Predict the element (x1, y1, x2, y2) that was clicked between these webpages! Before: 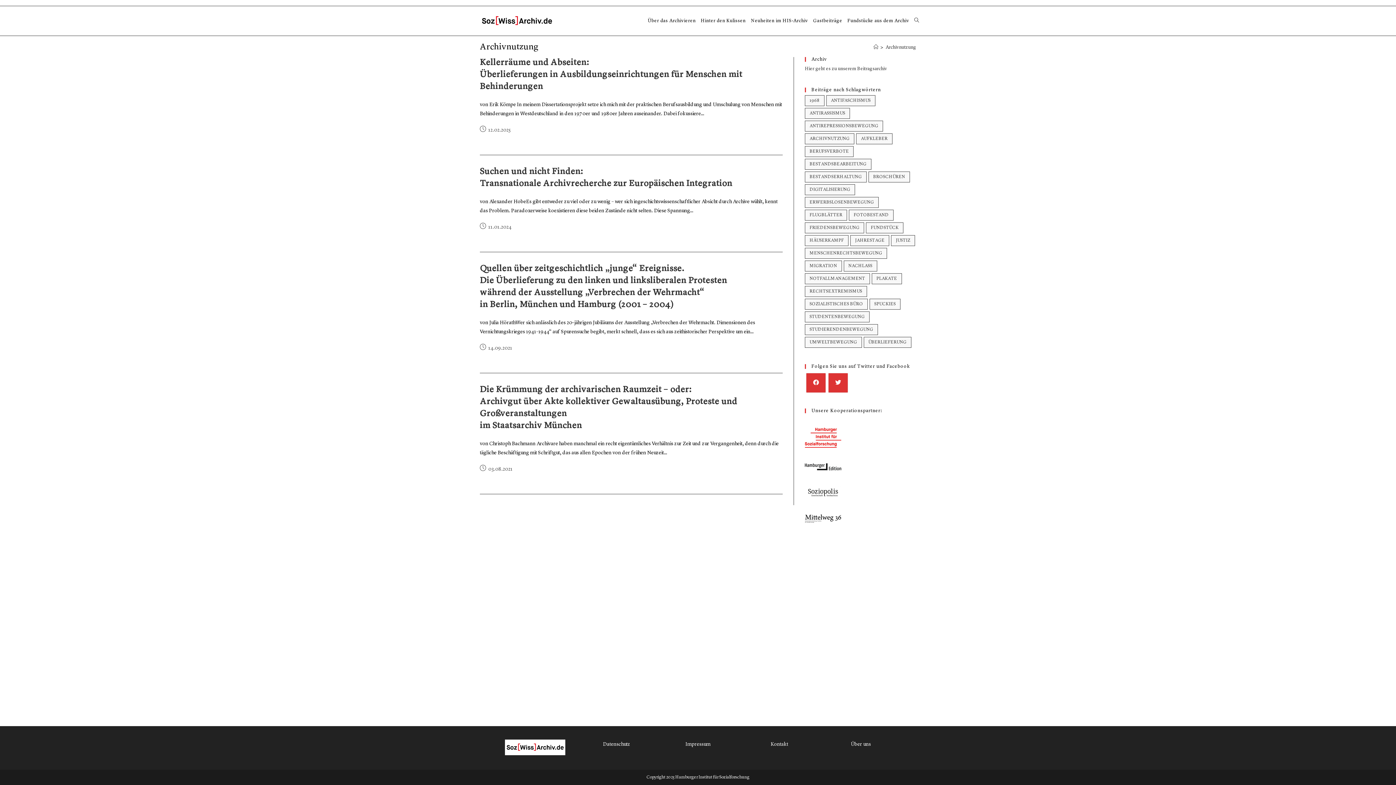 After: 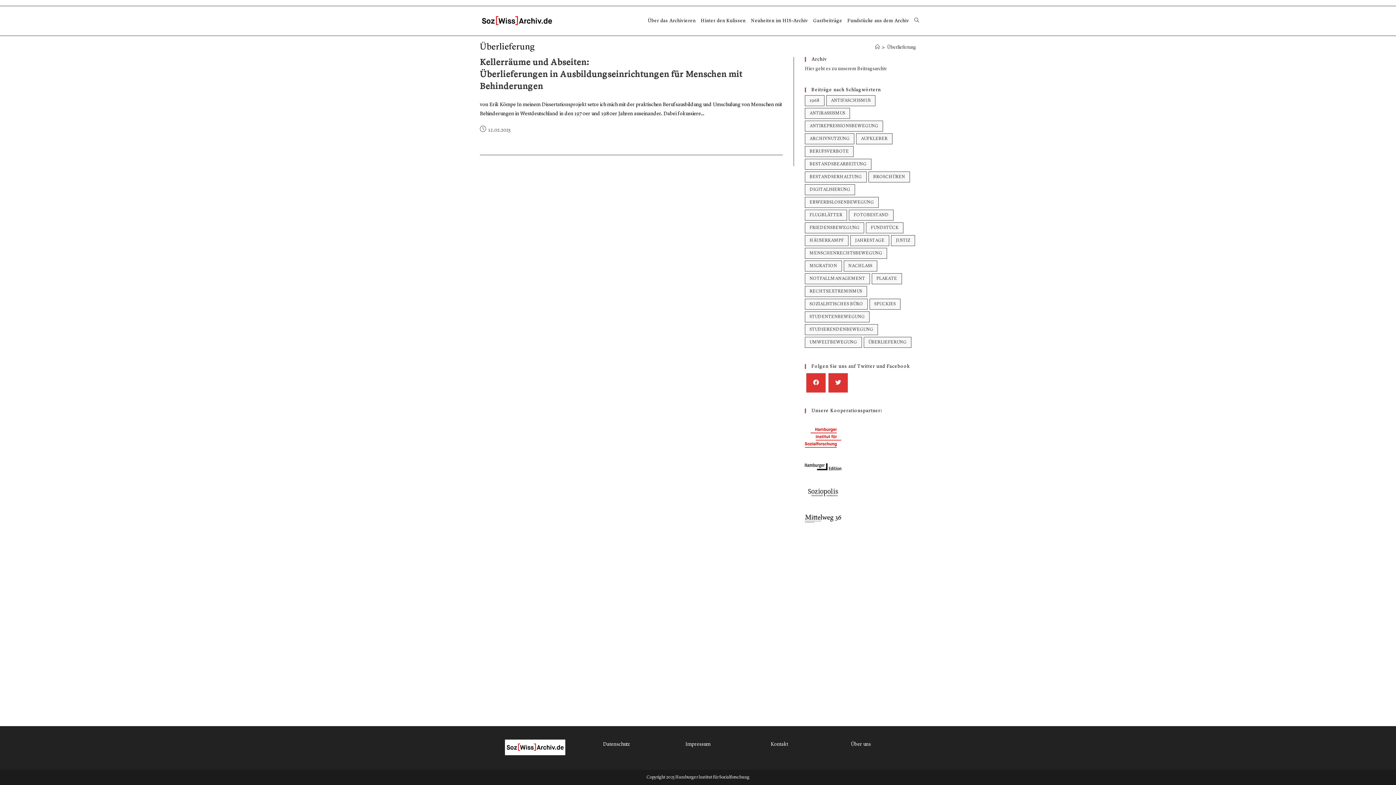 Action: bbox: (863, 337, 911, 348) label: Überlieferung (1 Eintrag)